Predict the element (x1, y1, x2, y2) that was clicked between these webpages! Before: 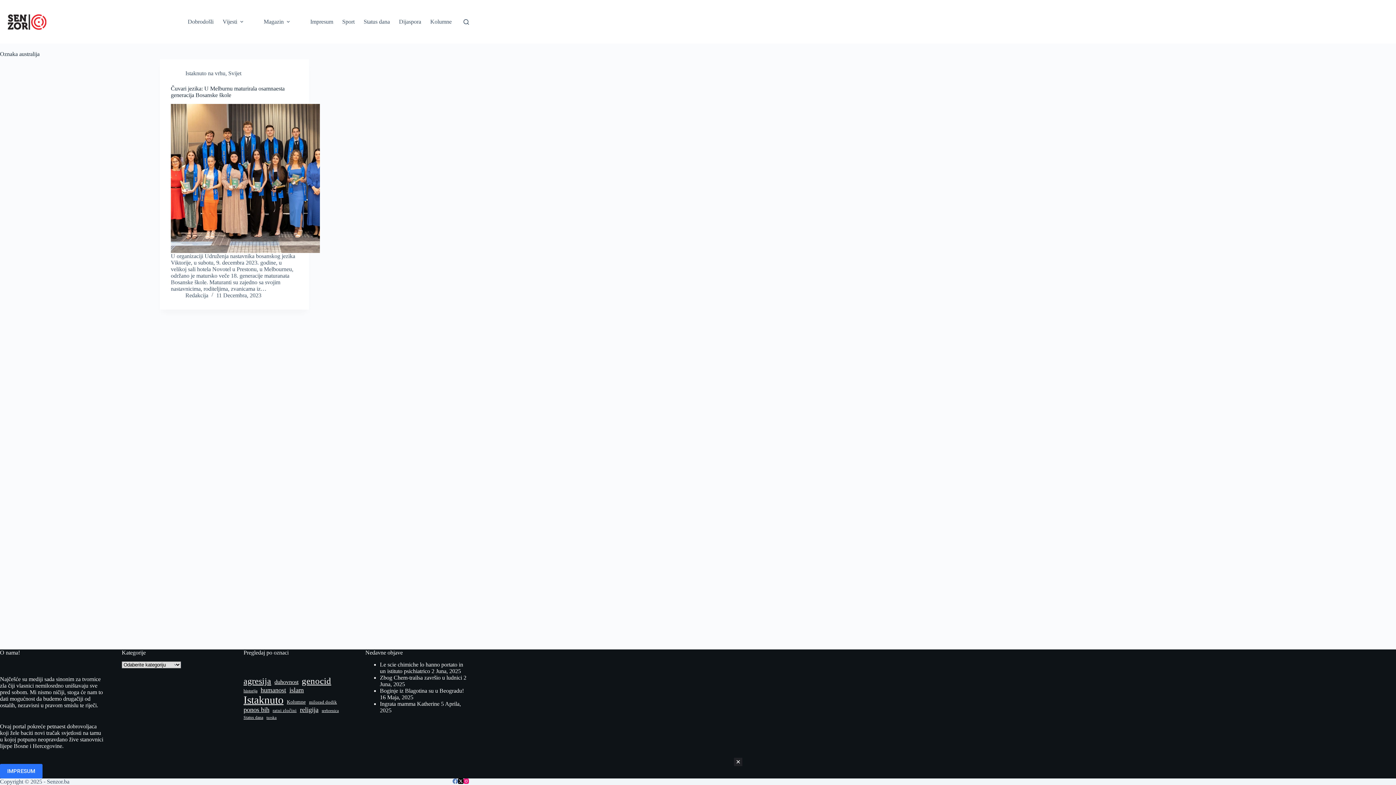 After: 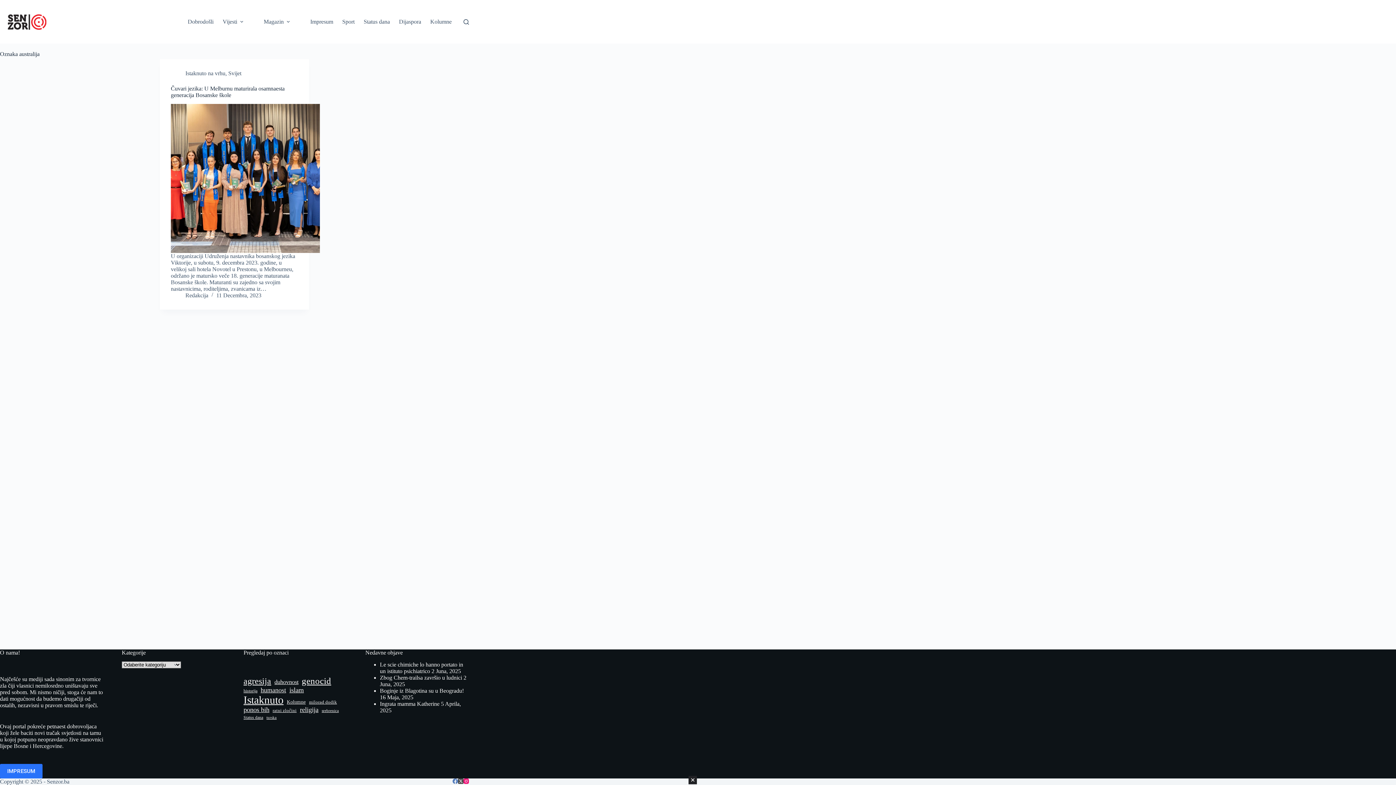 Action: bbox: (458, 778, 463, 784) label: X (Twitter)